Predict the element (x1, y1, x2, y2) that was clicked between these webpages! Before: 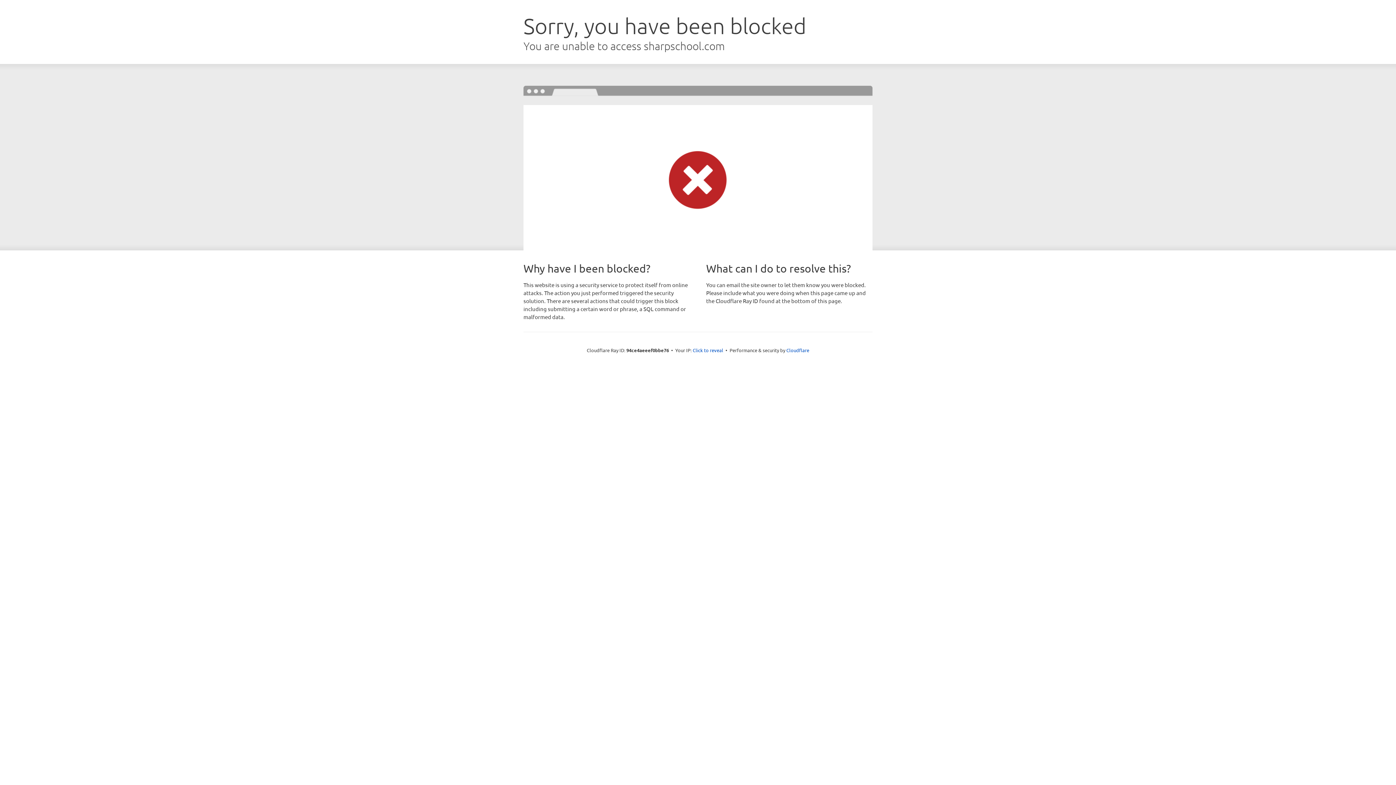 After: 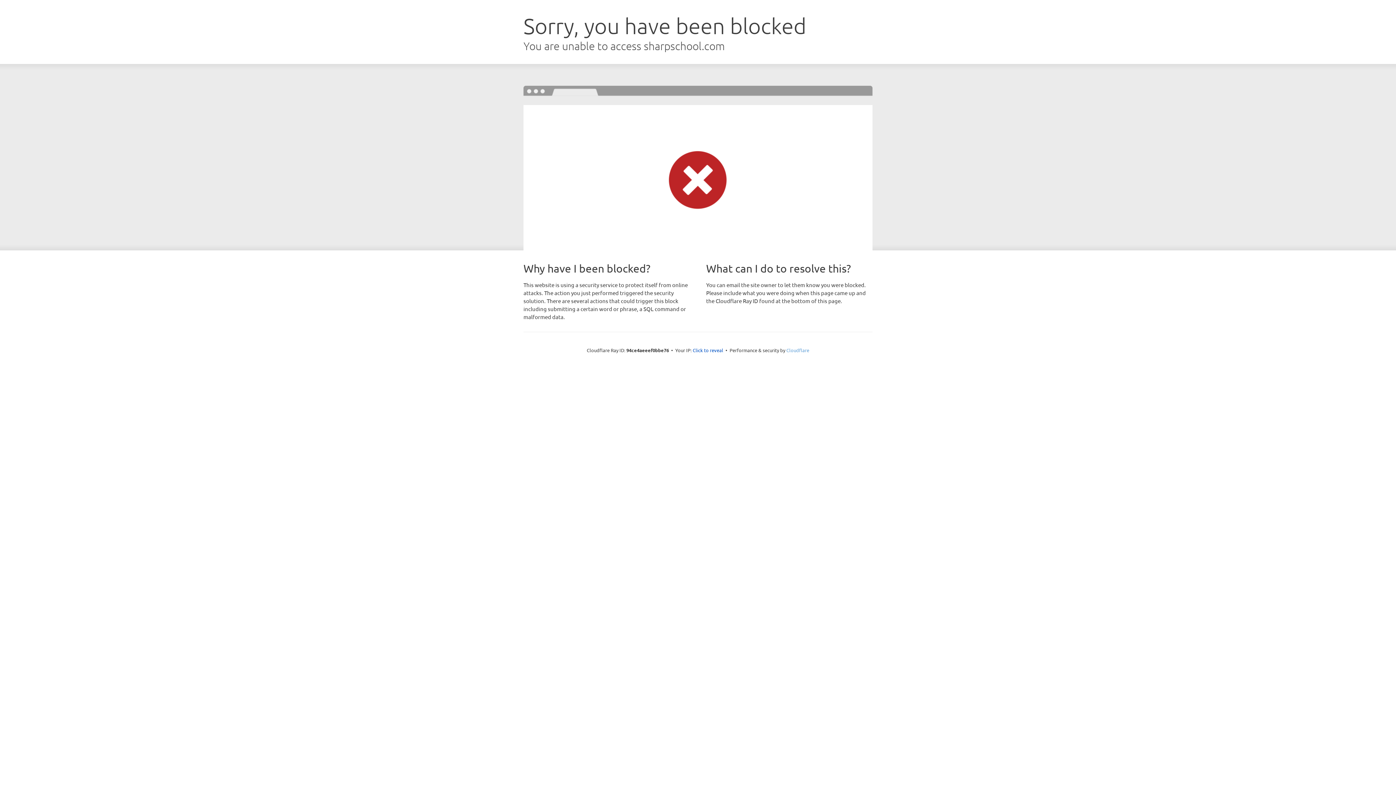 Action: bbox: (786, 347, 809, 353) label: Cloudflare